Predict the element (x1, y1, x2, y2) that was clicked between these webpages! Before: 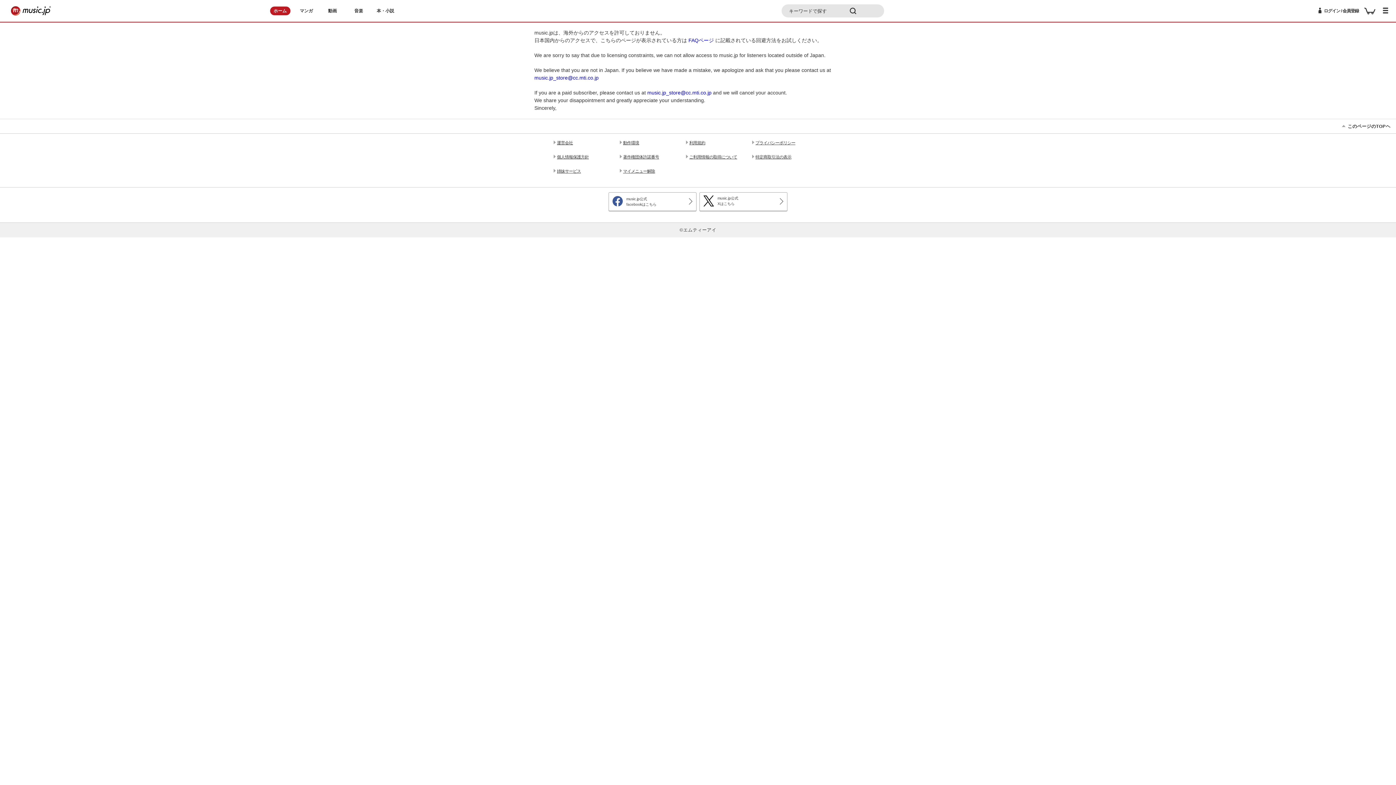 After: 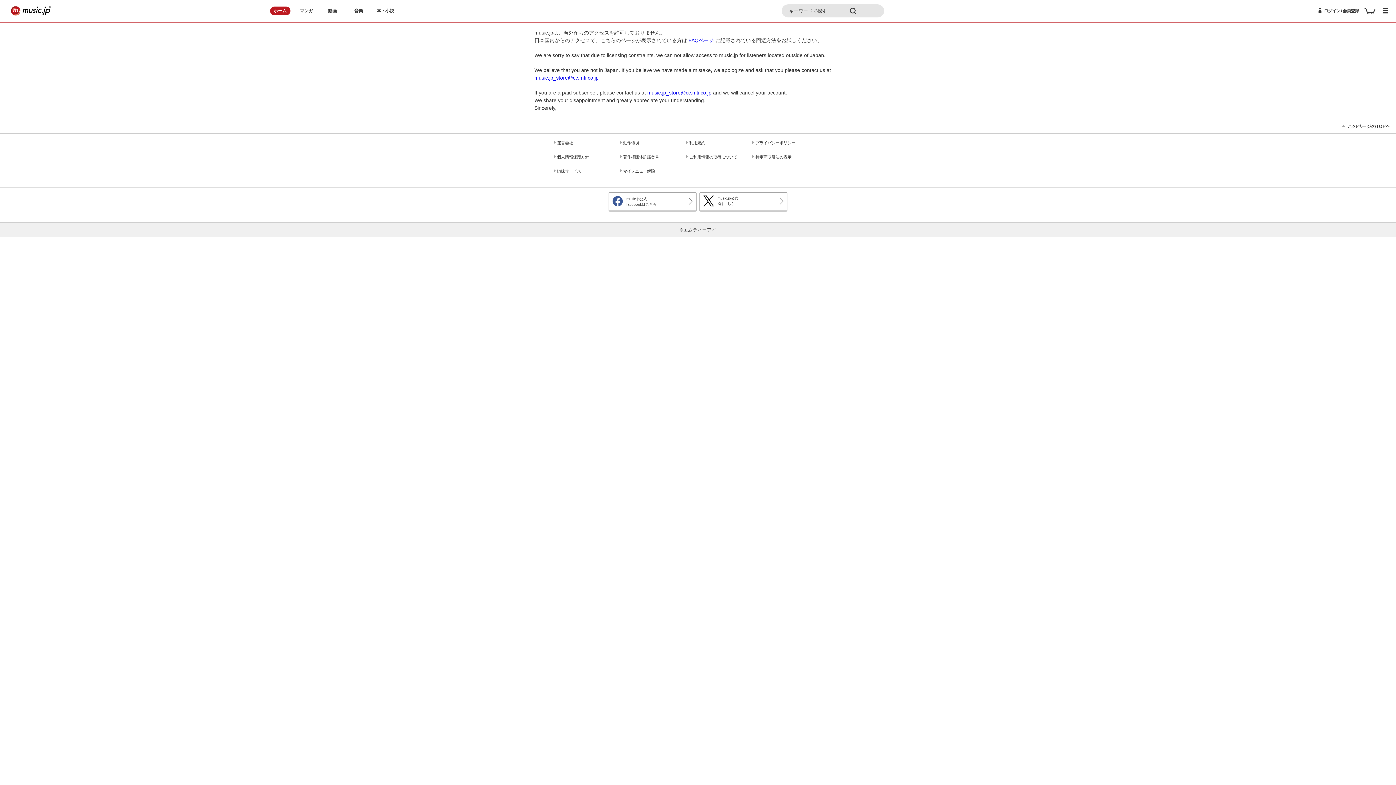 Action: label: 著作権団体許諾番号 bbox: (623, 154, 674, 159)